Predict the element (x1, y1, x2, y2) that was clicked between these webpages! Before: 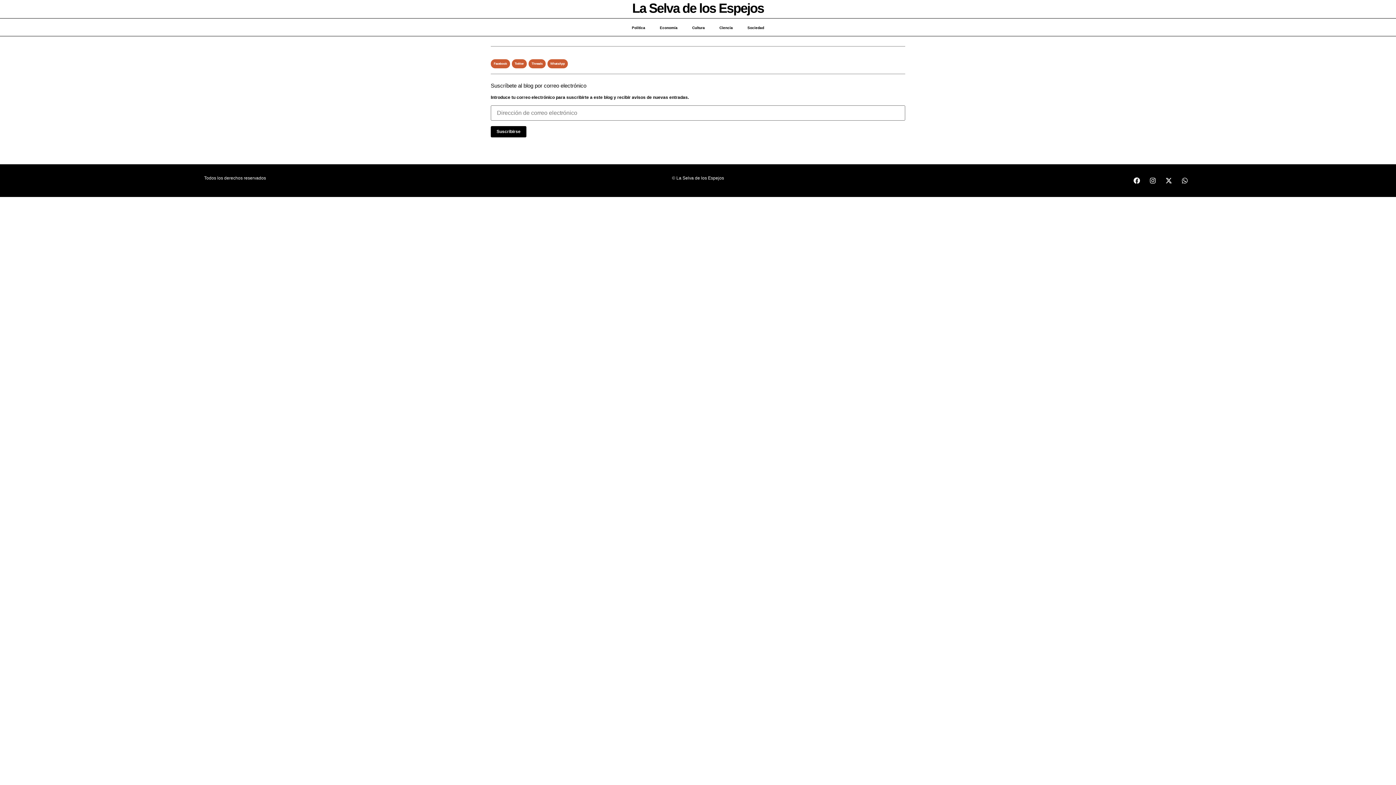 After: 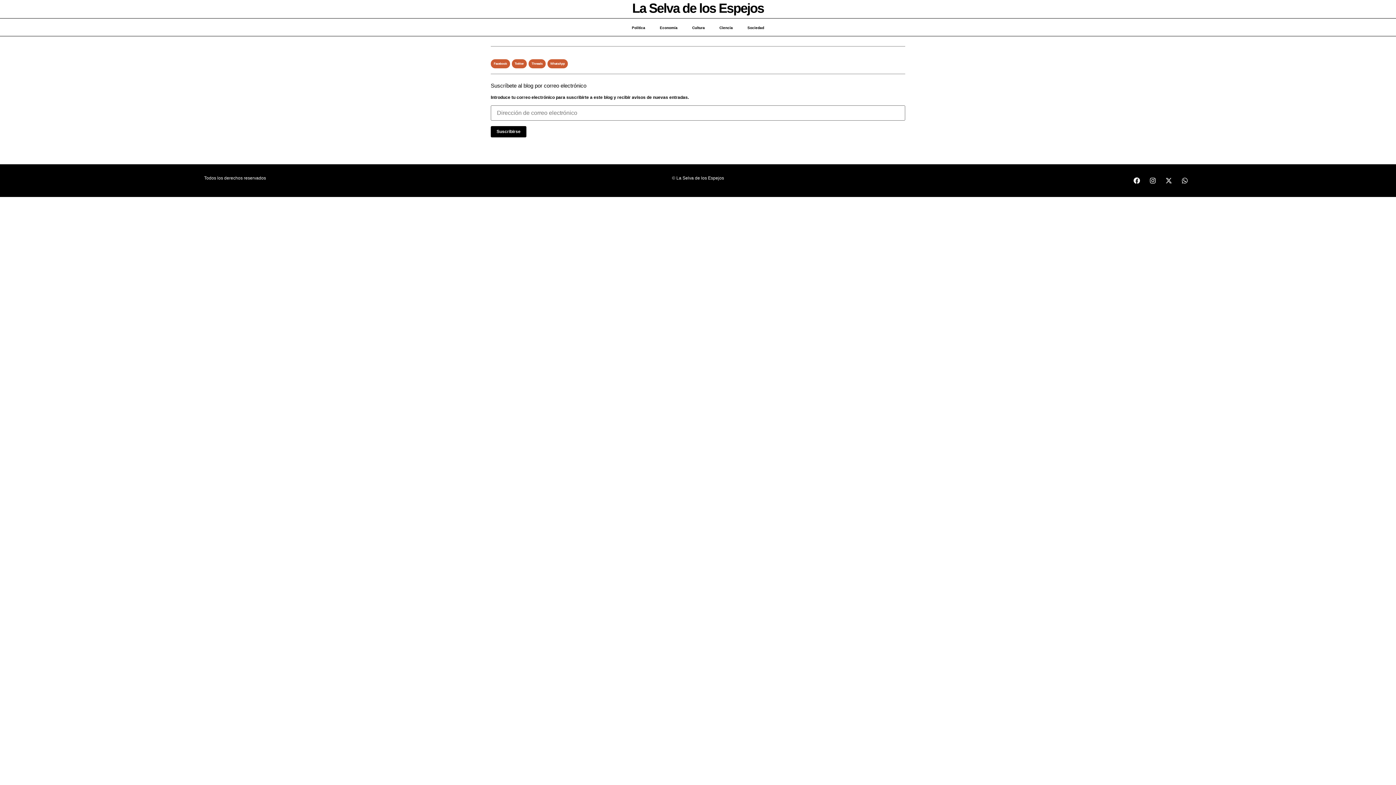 Action: bbox: (1162, 174, 1175, 187) label: X-twitter